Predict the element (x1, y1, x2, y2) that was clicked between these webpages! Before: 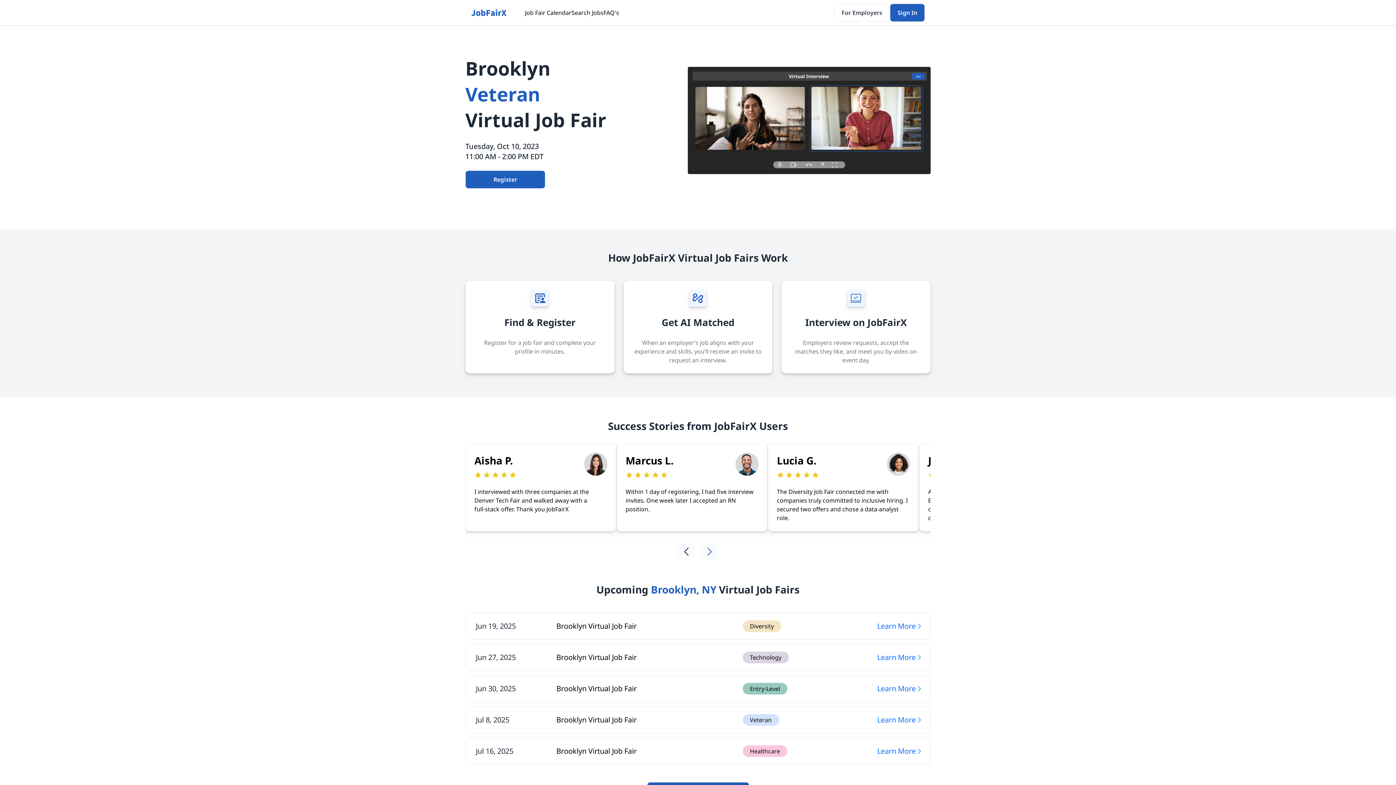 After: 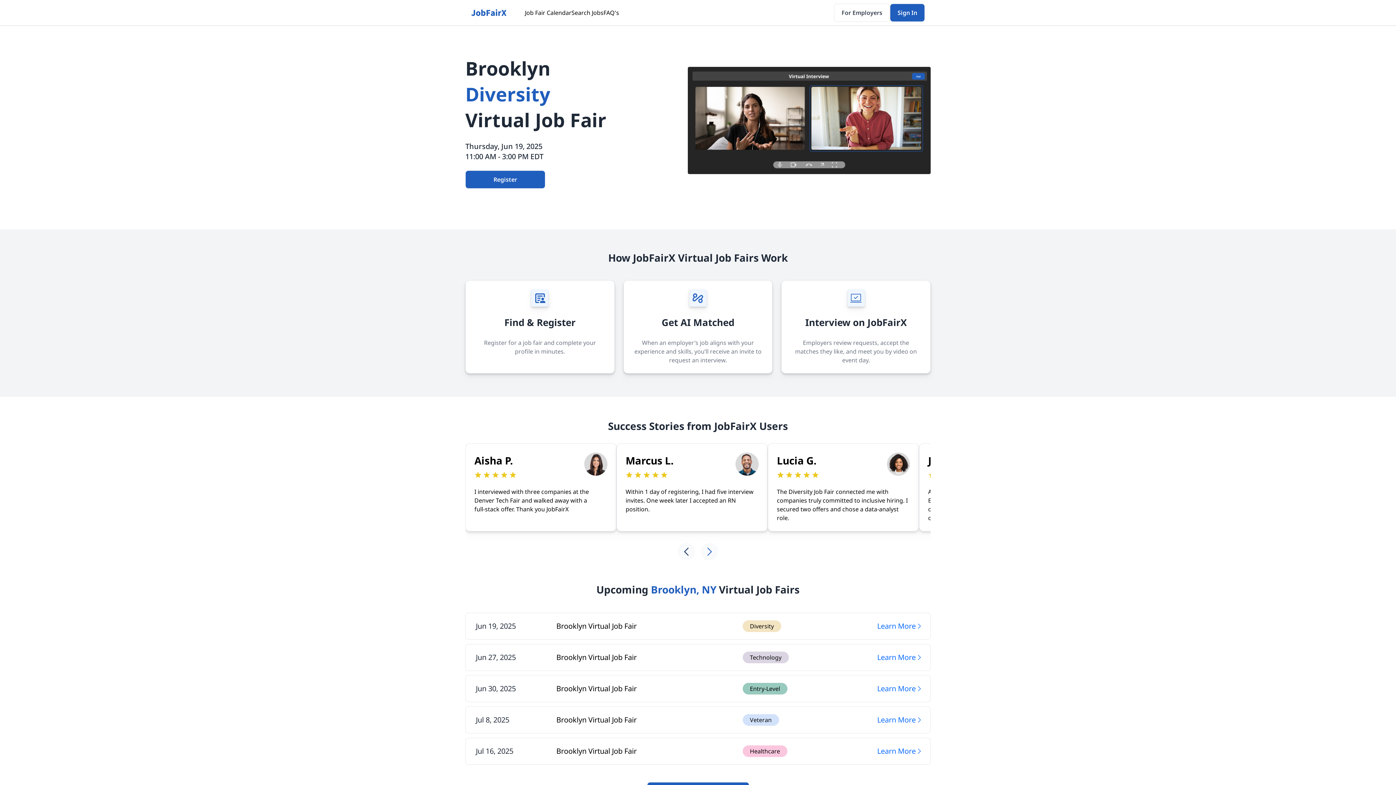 Action: bbox: (877, 621, 923, 631) label: Learn More